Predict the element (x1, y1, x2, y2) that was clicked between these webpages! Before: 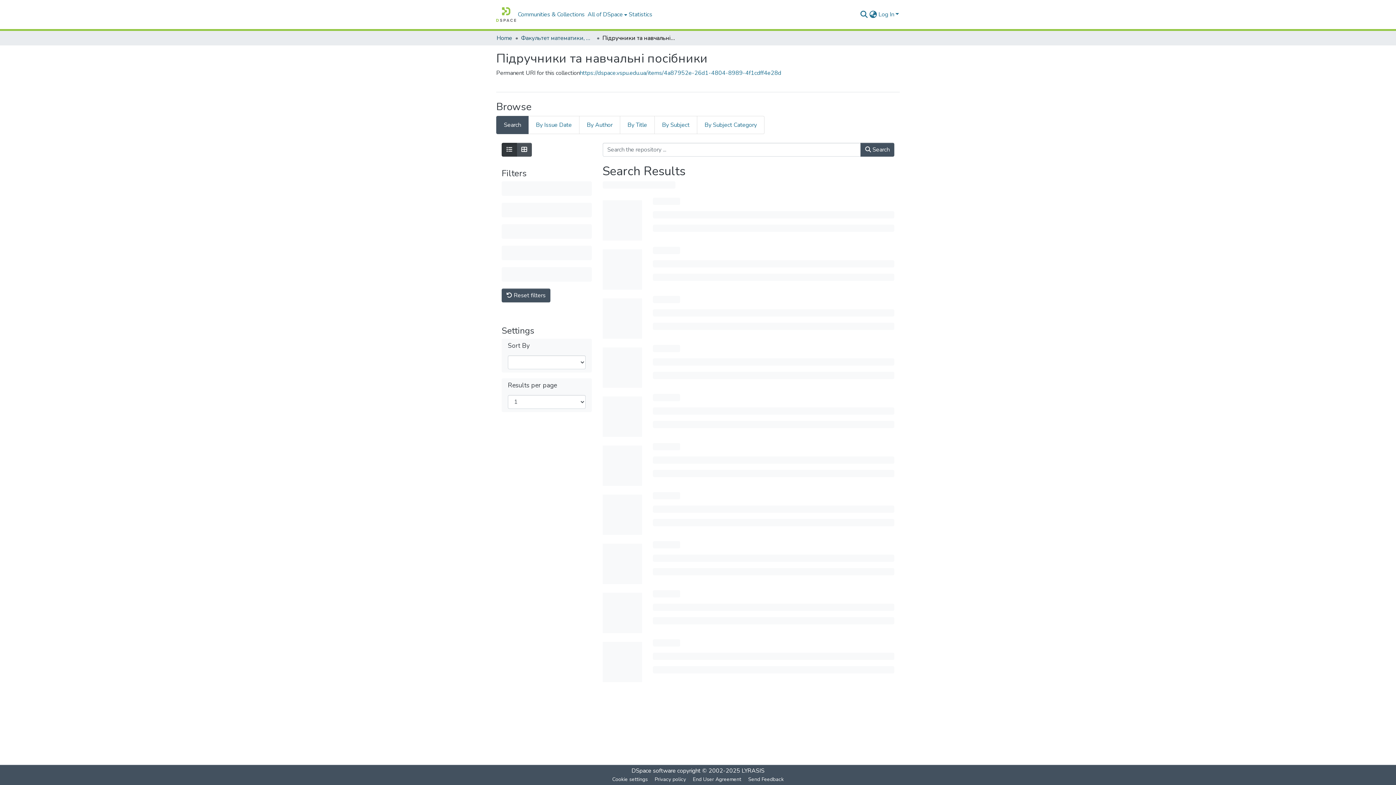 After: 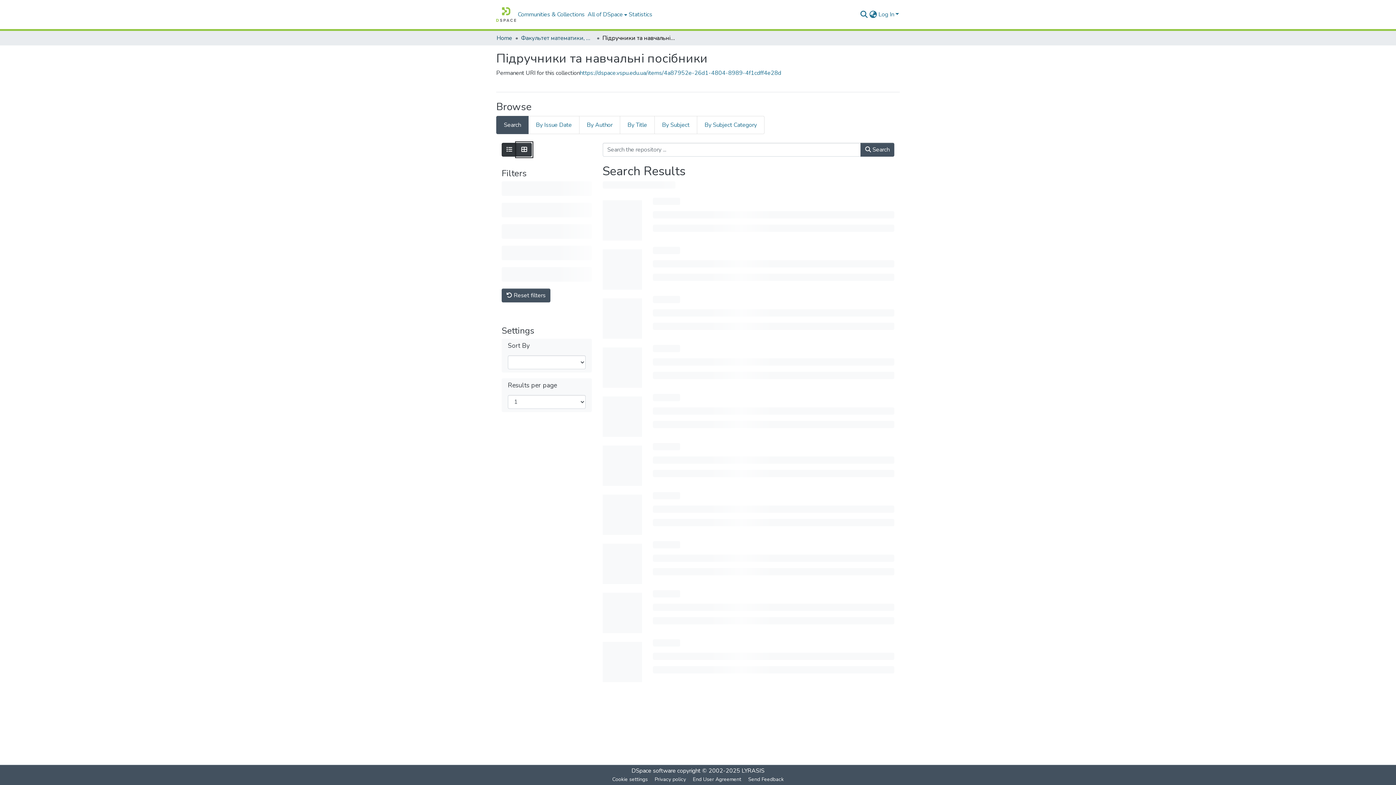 Action: label: Show as grid bbox: (516, 142, 532, 156)